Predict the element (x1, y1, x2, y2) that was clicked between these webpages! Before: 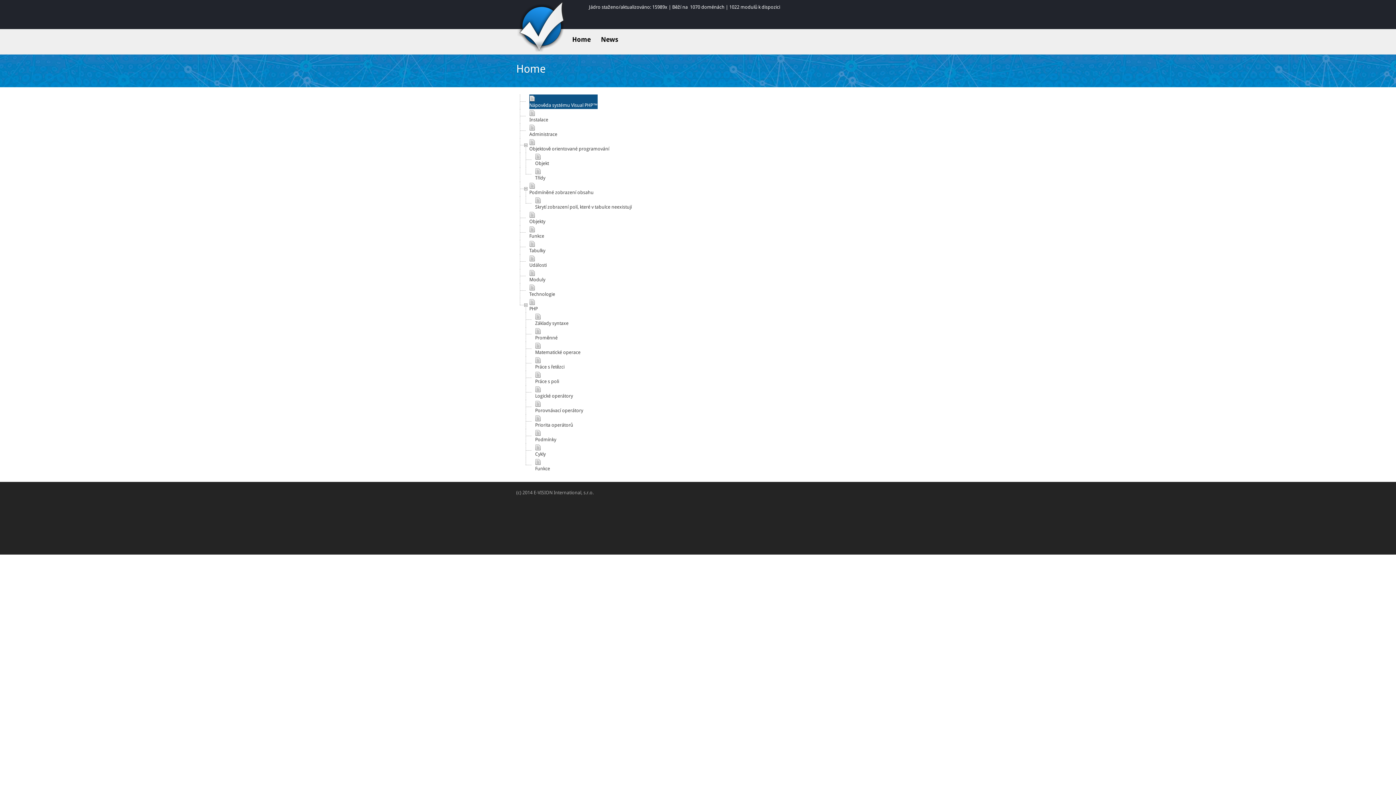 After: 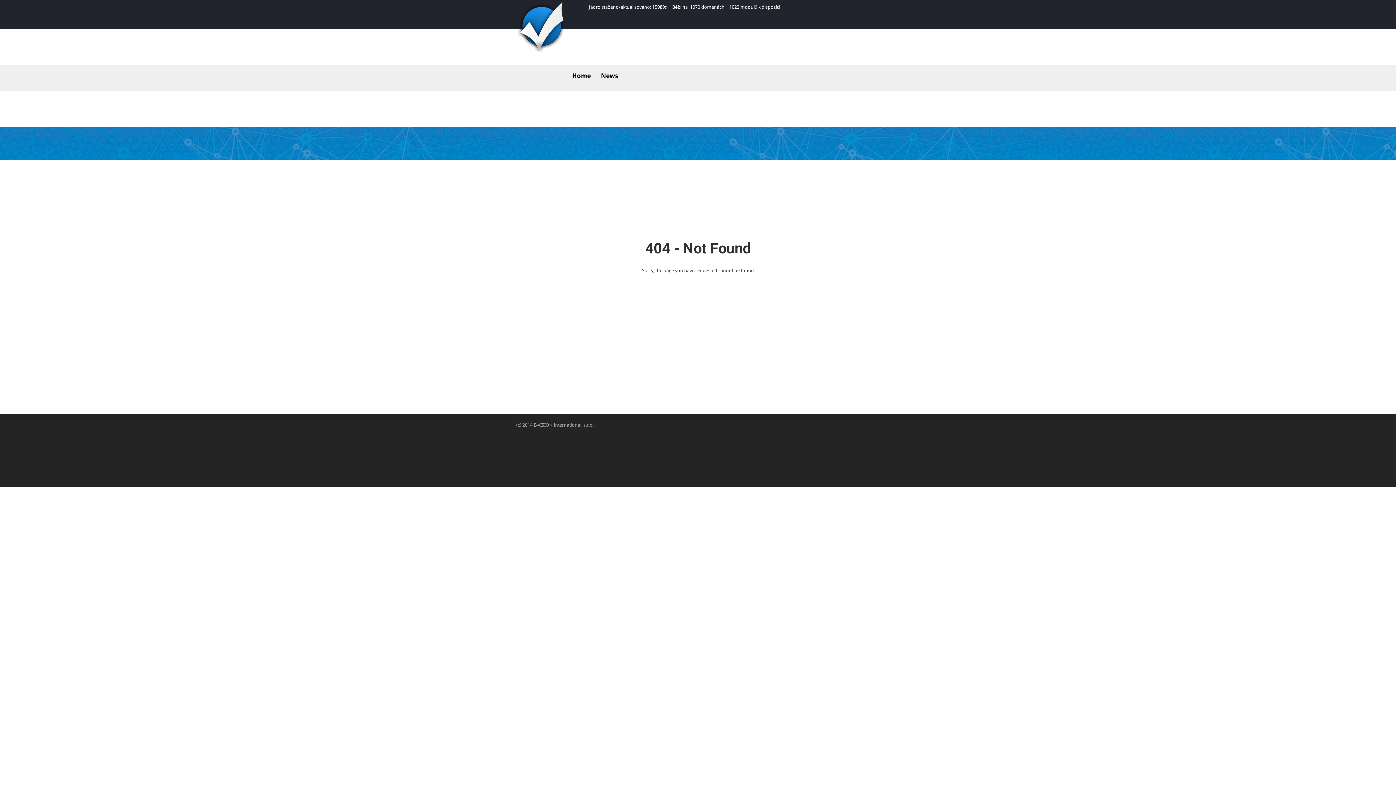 Action: bbox: (535, 429, 556, 443) label: Podmínky